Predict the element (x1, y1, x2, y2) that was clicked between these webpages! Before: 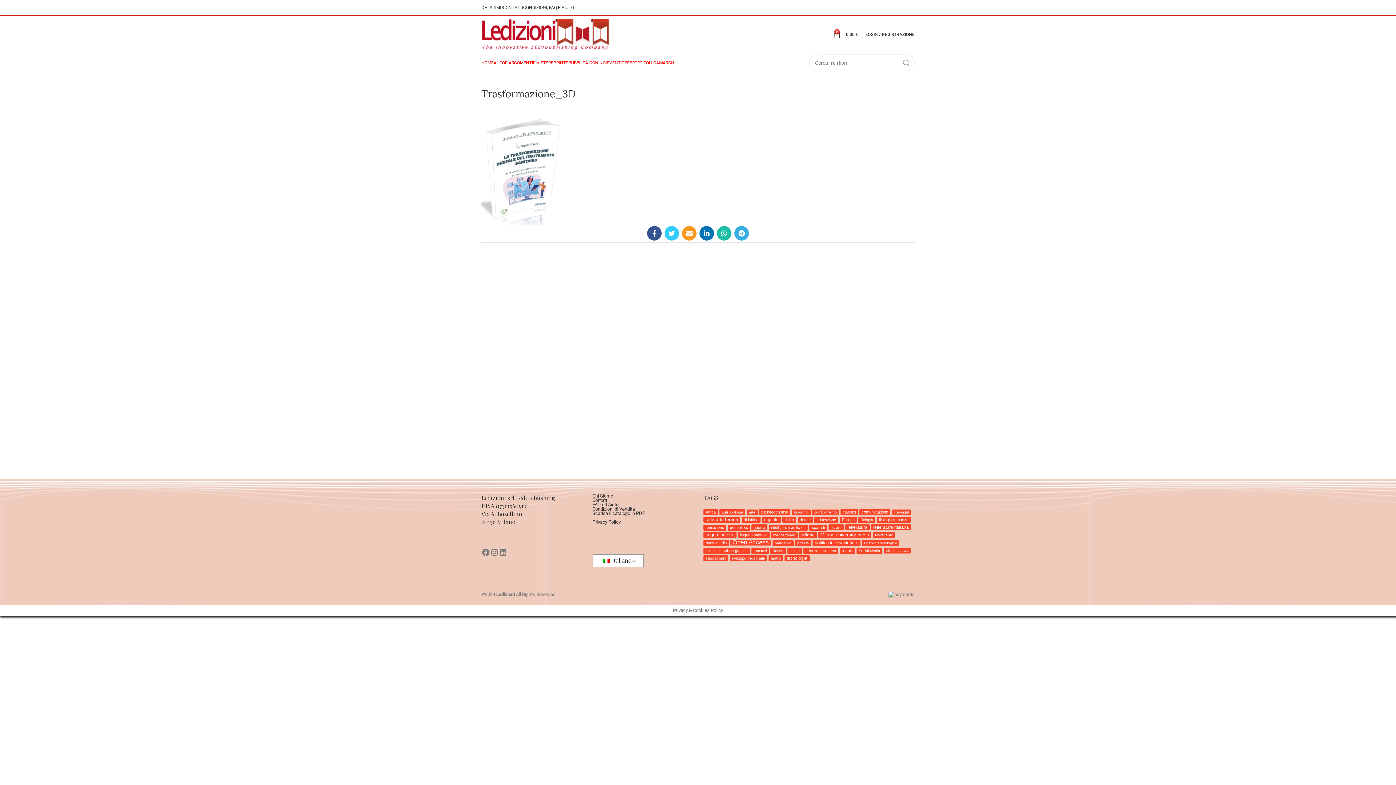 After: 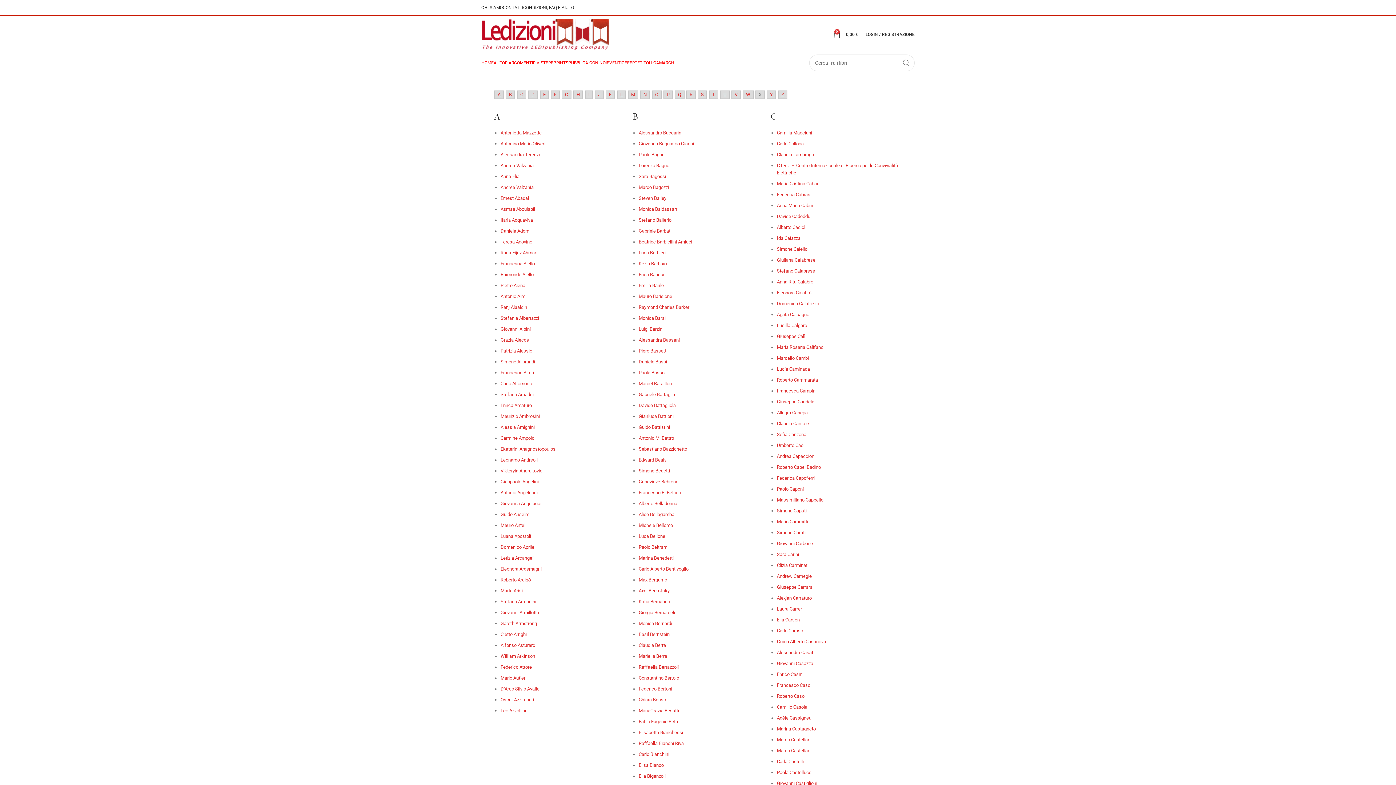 Action: bbox: (493, 55, 508, 70) label: AUTORI